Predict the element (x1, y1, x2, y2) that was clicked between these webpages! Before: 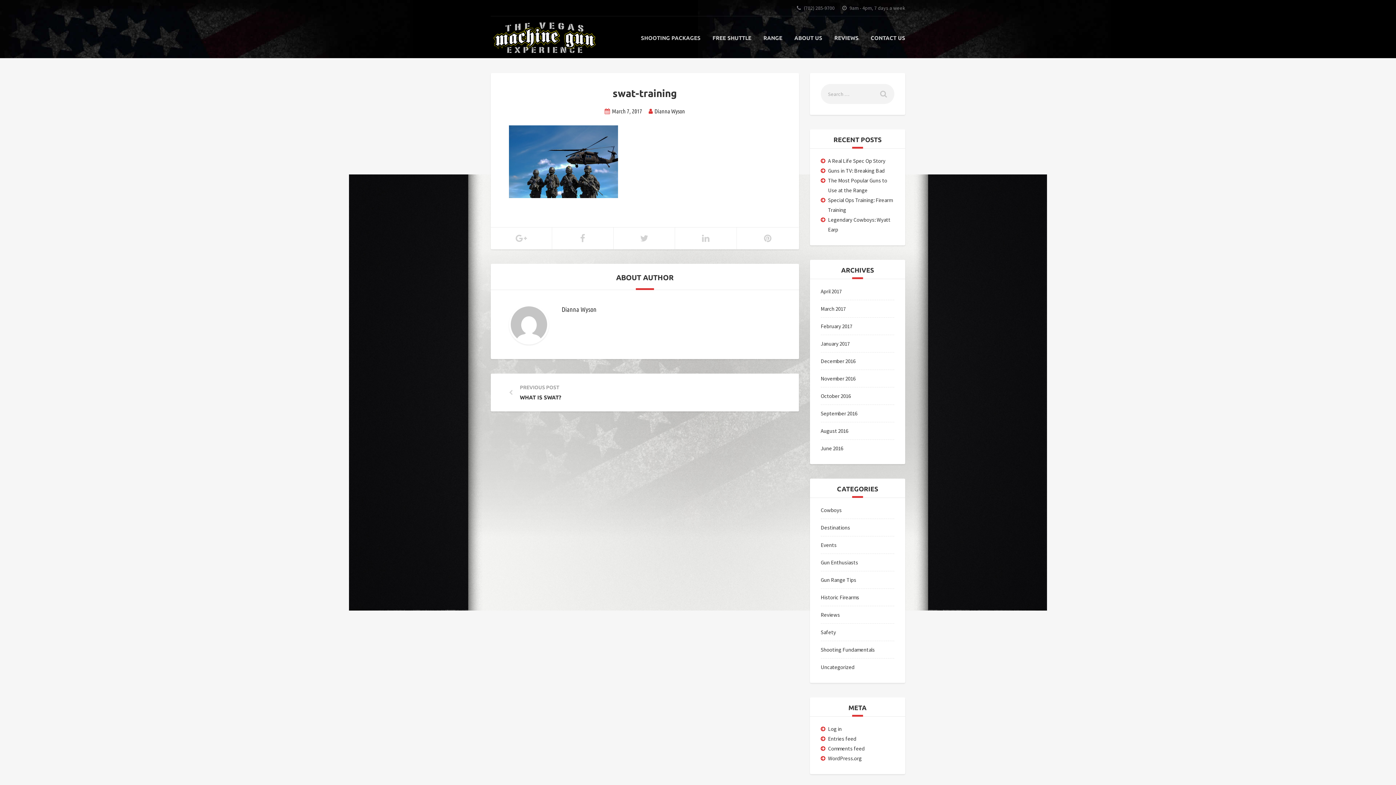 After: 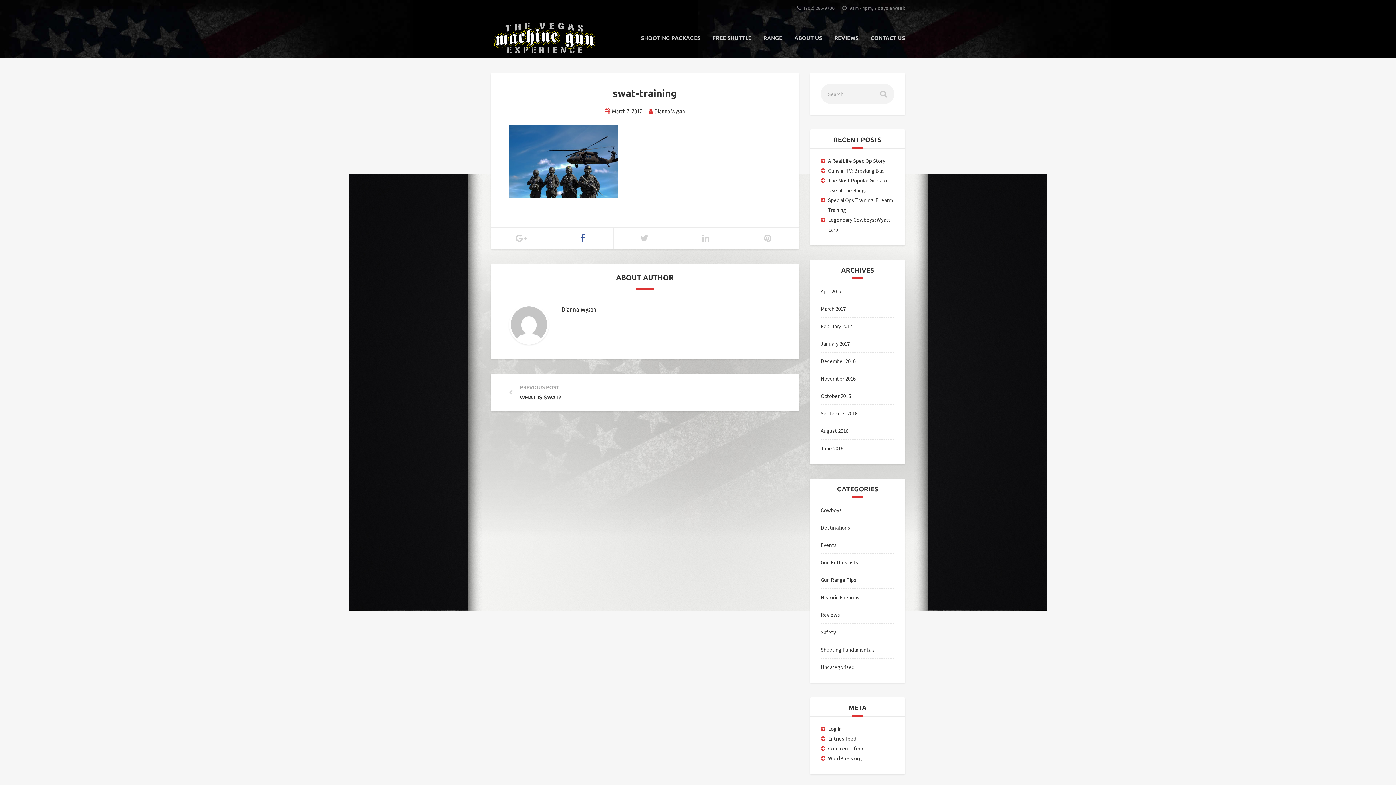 Action: bbox: (552, 227, 613, 249)